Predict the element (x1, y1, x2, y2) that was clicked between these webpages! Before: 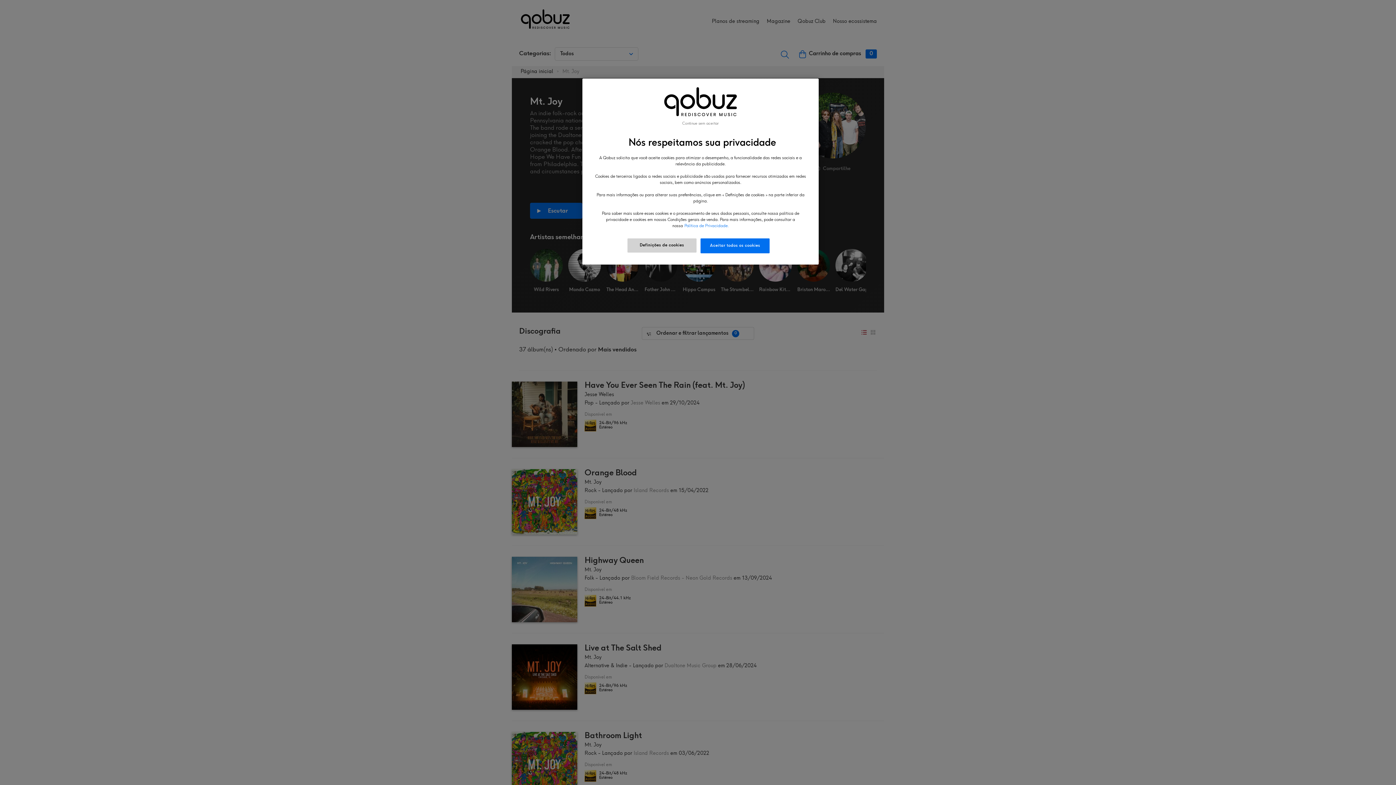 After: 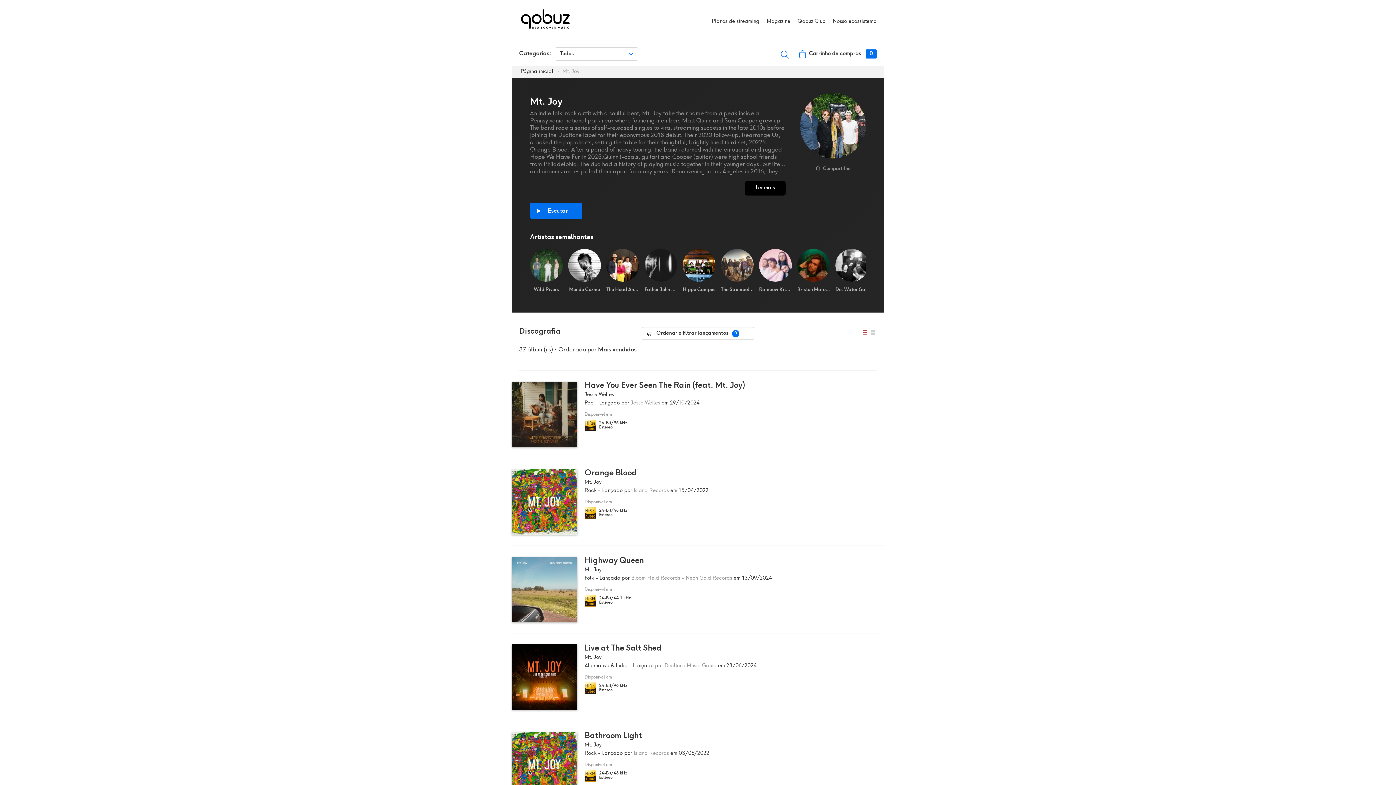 Action: label: Aceitar todos os cookies bbox: (700, 238, 769, 253)